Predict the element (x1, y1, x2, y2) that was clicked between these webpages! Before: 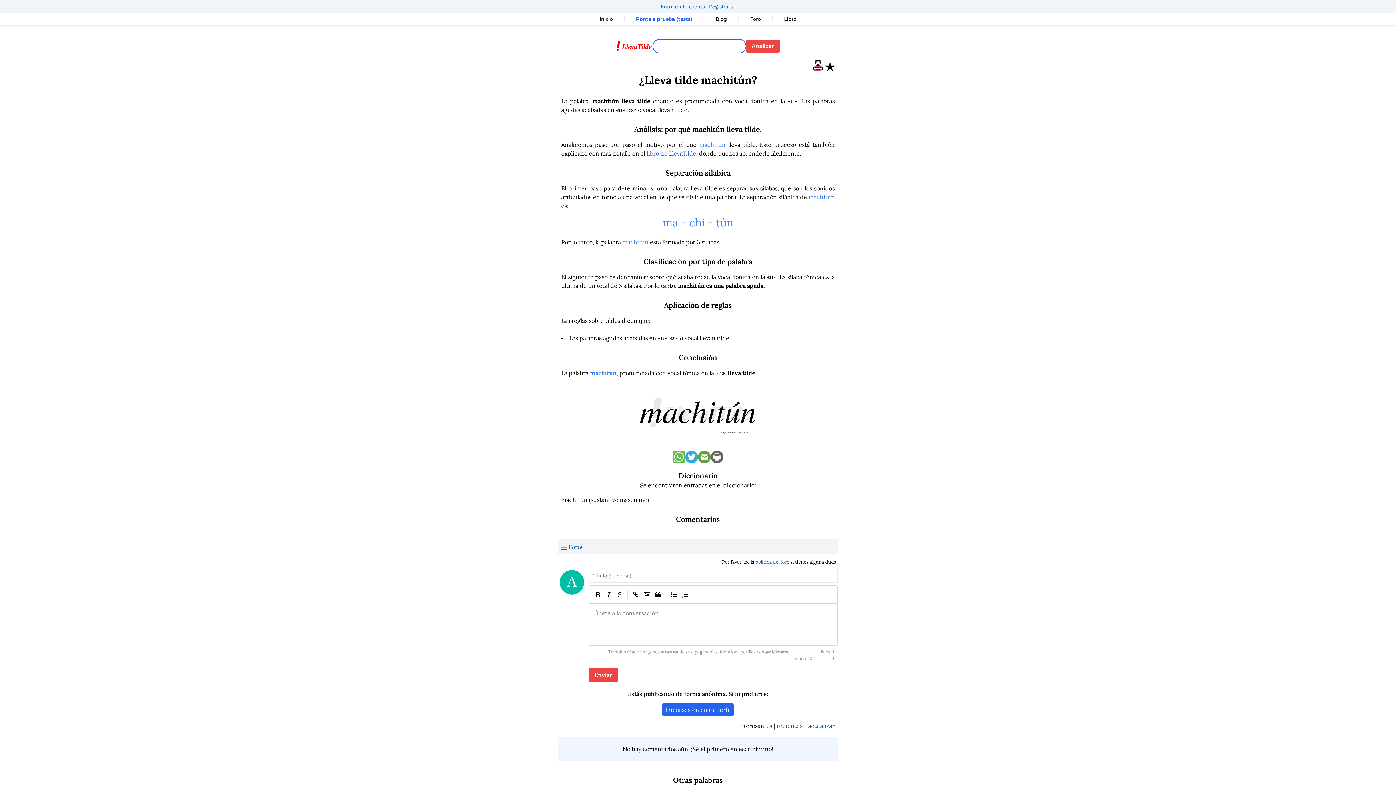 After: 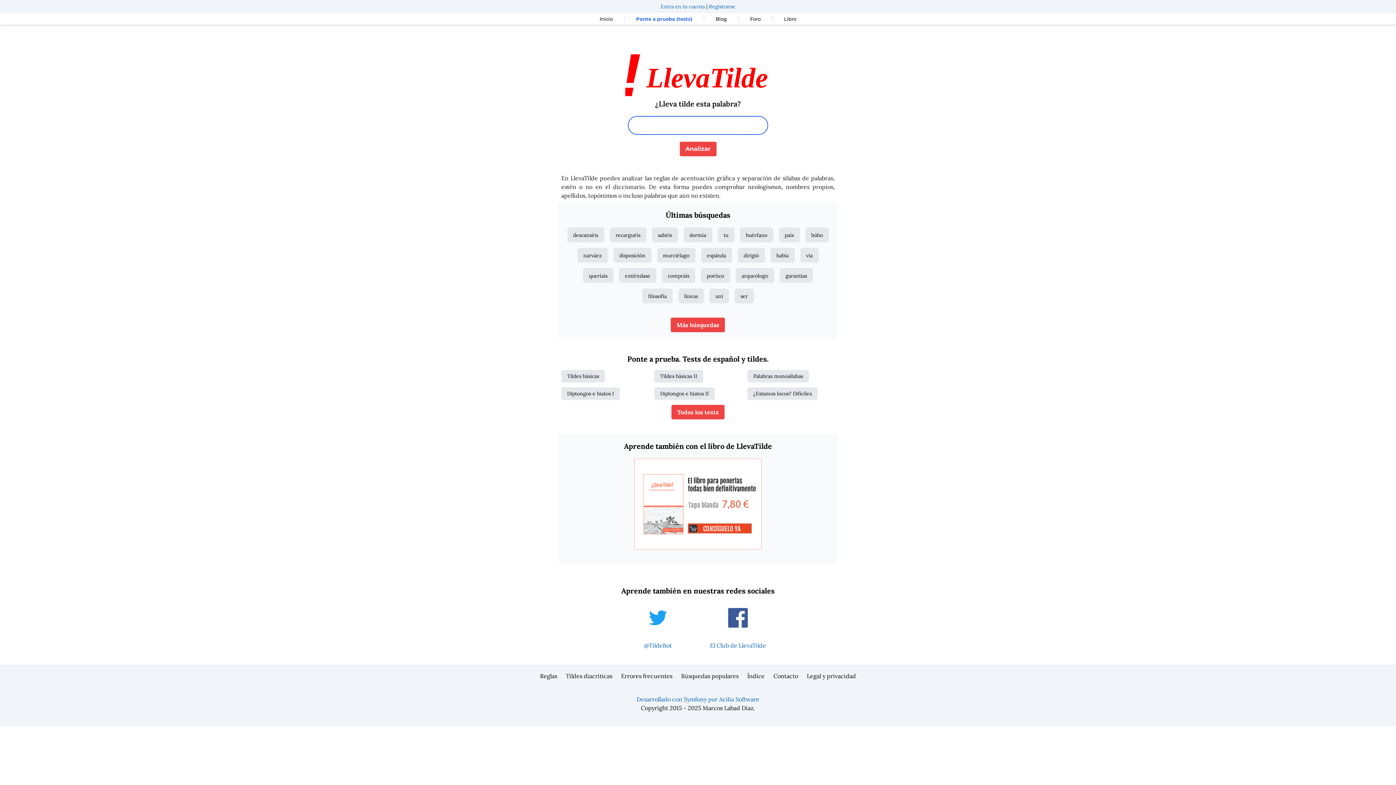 Action: bbox: (746, 39, 779, 52) label: Analizar